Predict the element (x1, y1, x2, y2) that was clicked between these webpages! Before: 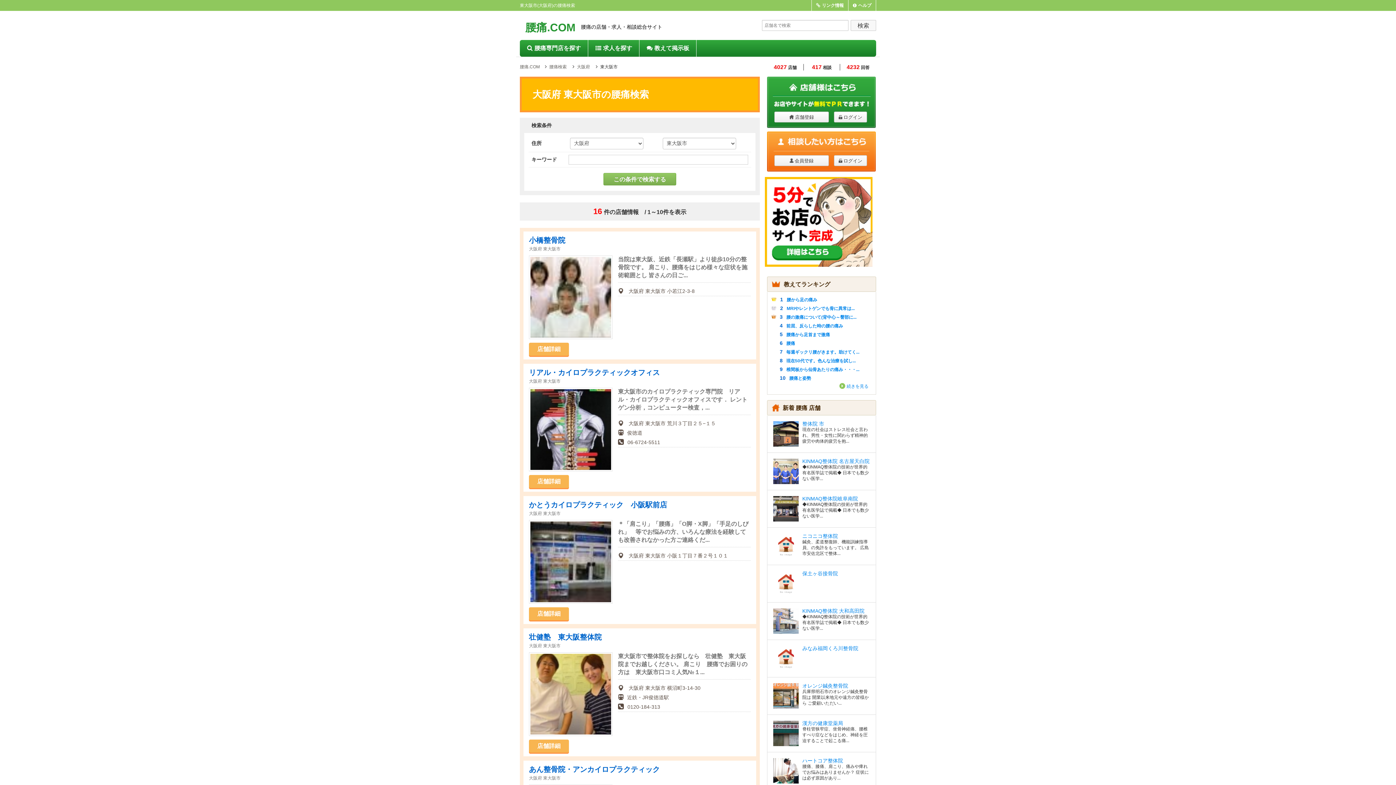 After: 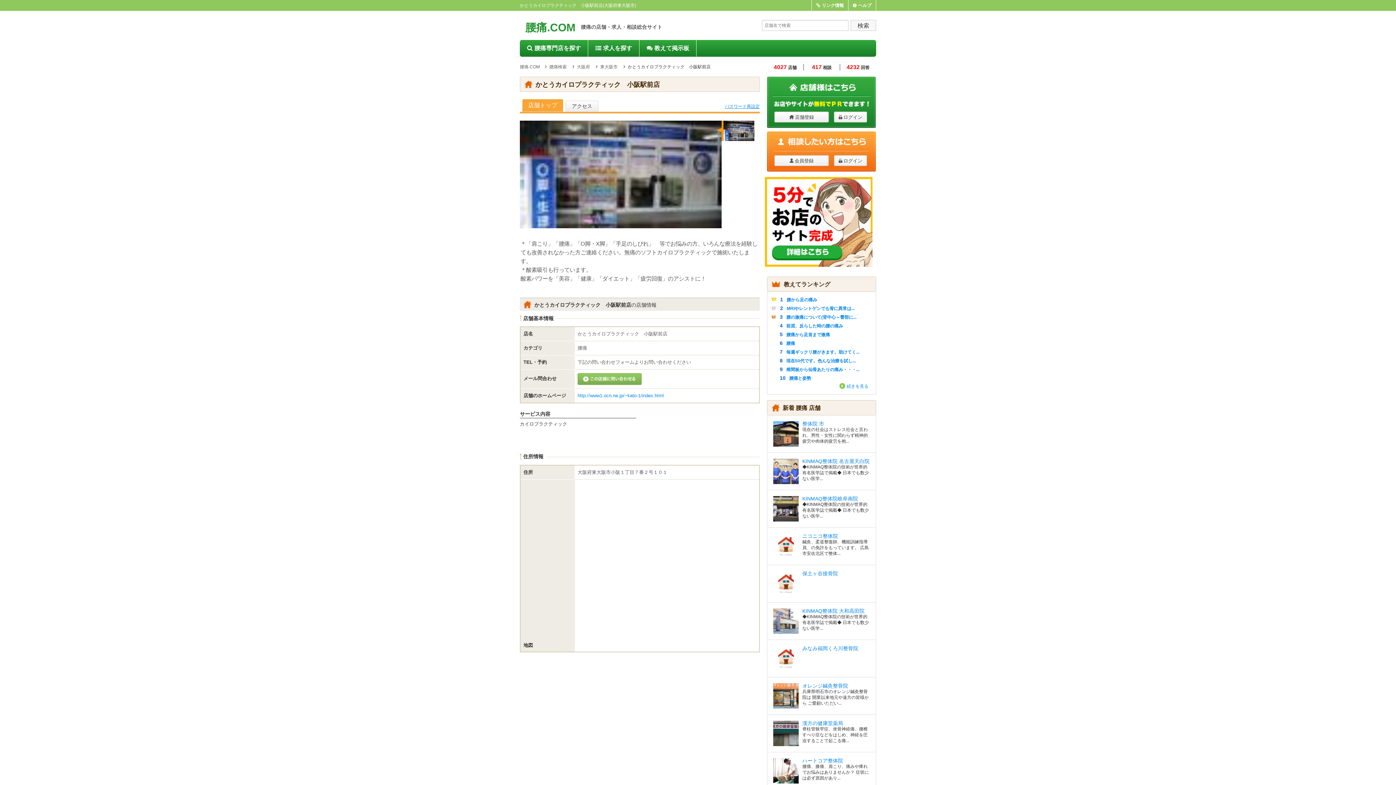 Action: bbox: (529, 607, 569, 620) label: 店舗詳細